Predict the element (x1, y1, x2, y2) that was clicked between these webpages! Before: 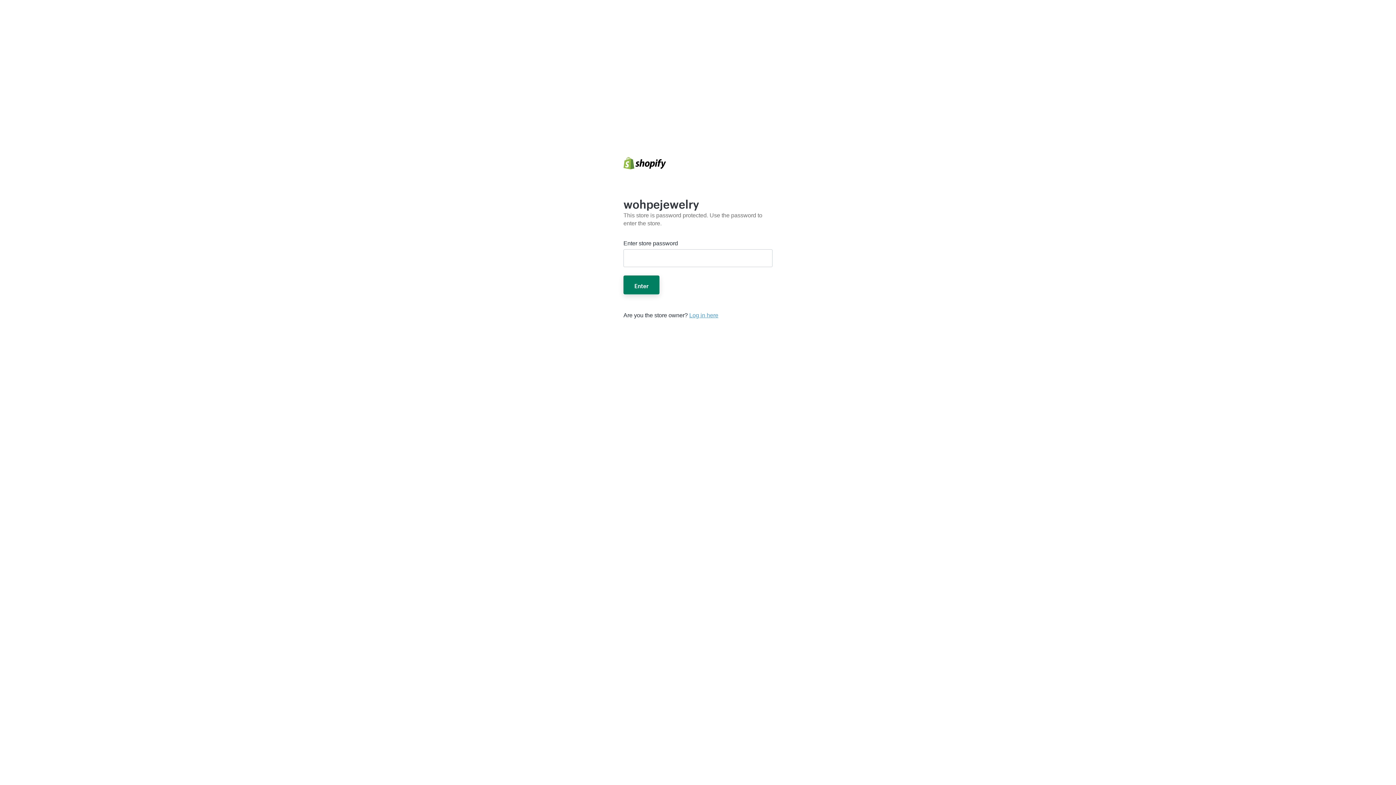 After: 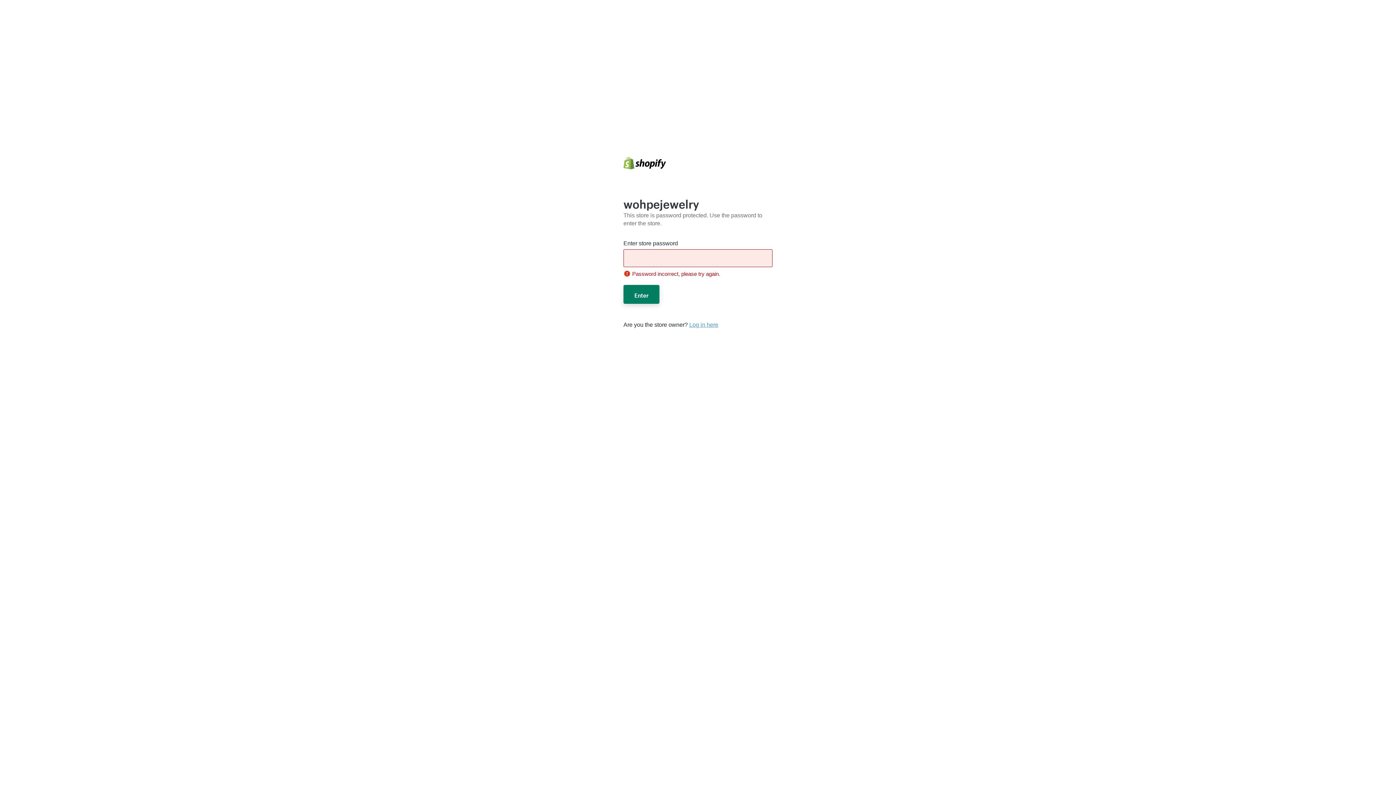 Action: bbox: (623, 275, 659, 294) label: Enter